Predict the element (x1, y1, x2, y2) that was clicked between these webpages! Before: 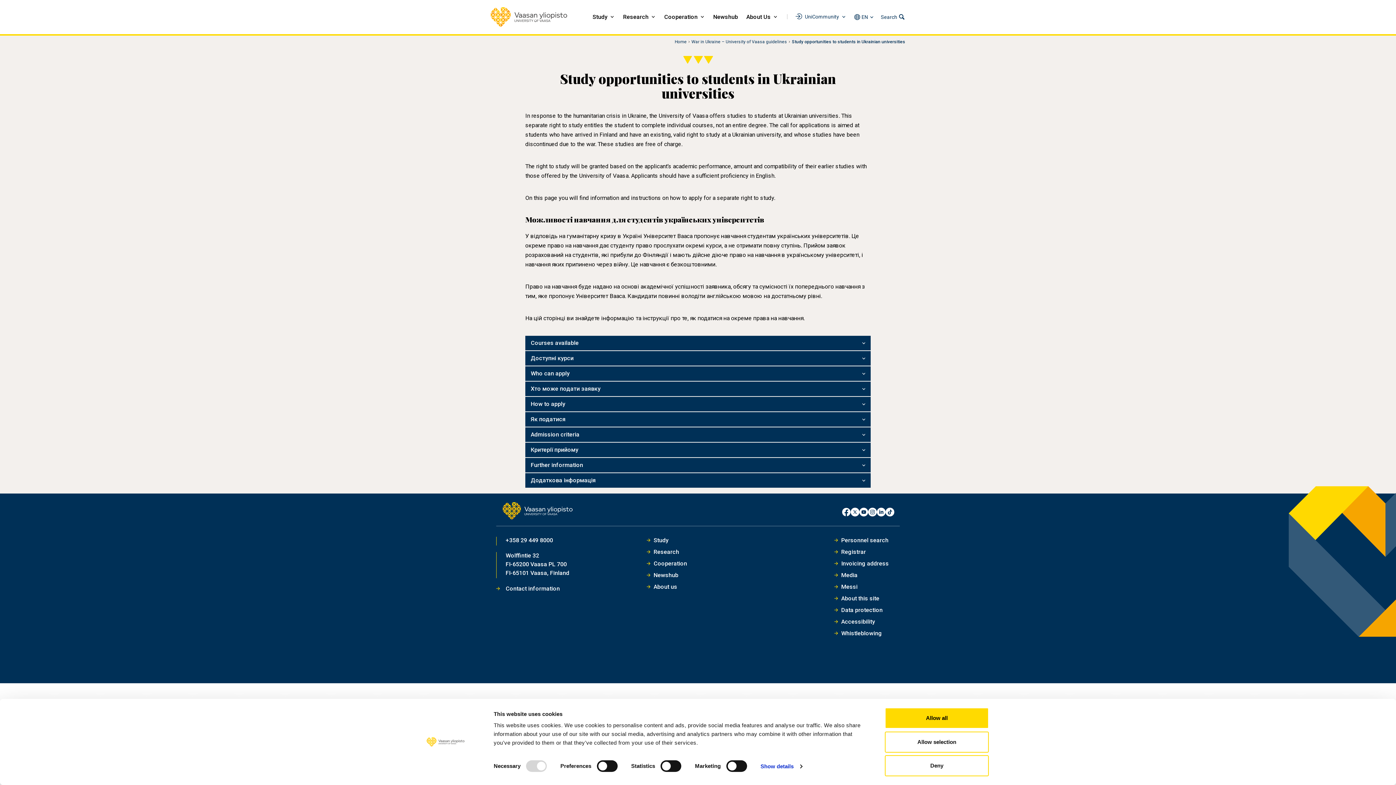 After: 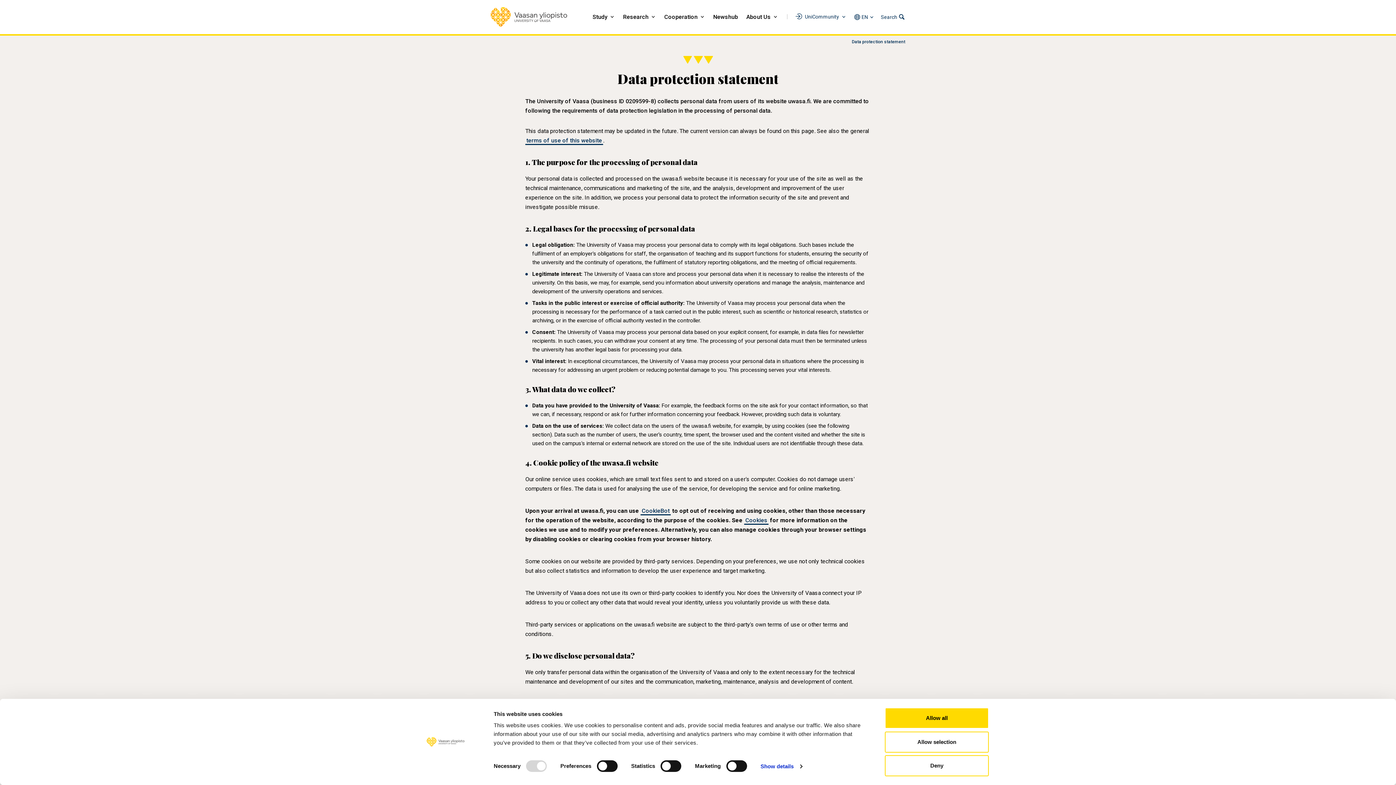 Action: label: Data protection bbox: (841, 607, 882, 613)